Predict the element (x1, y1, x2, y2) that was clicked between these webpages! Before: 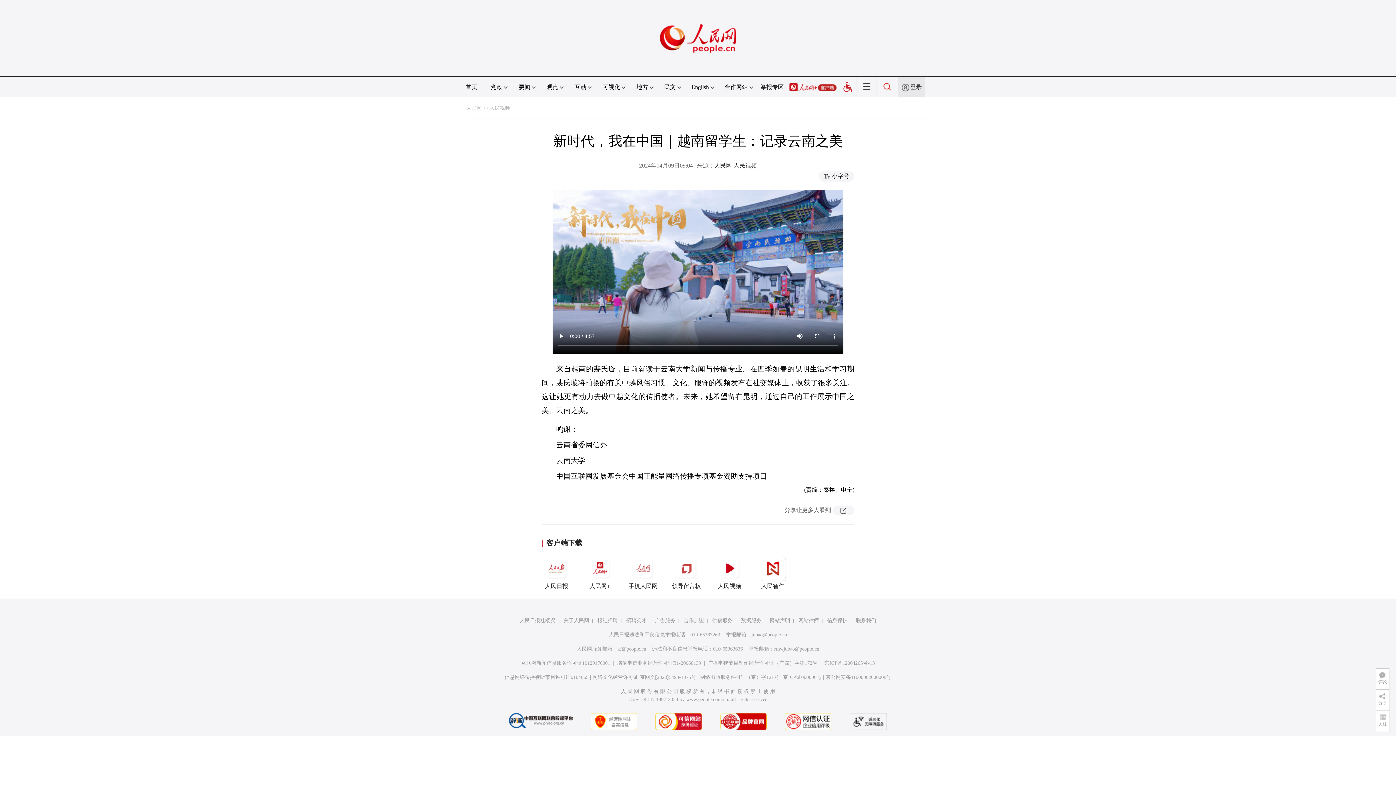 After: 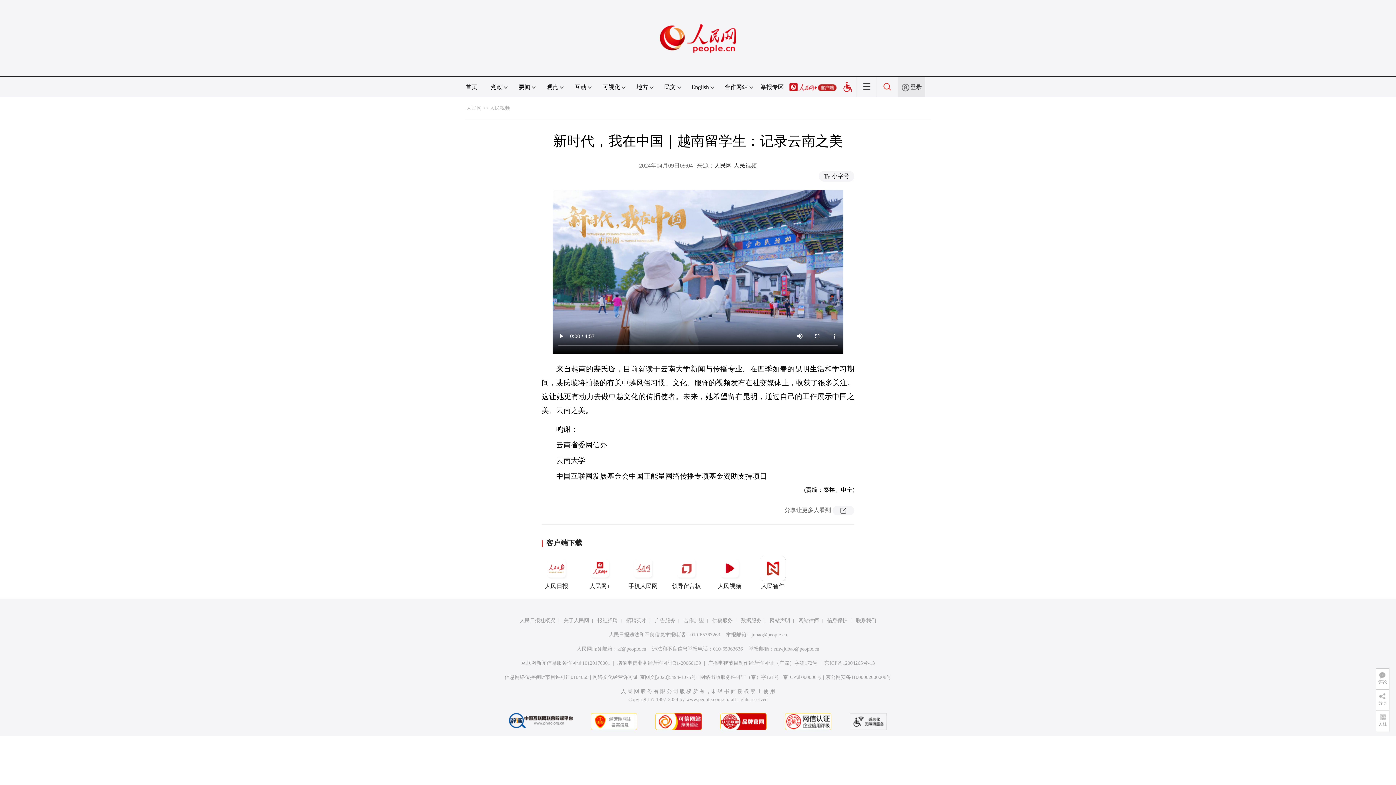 Action: label: 报社招聘 bbox: (597, 618, 618, 623)